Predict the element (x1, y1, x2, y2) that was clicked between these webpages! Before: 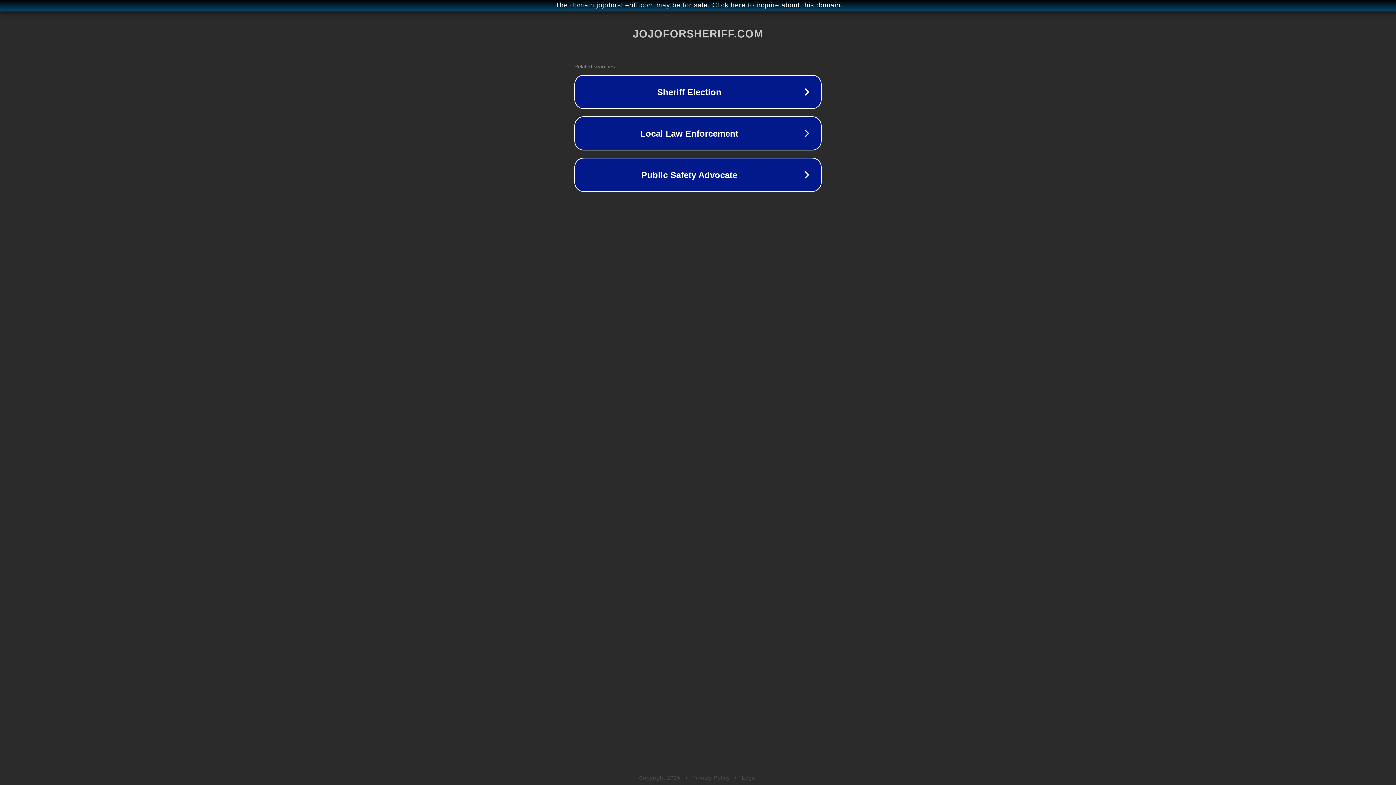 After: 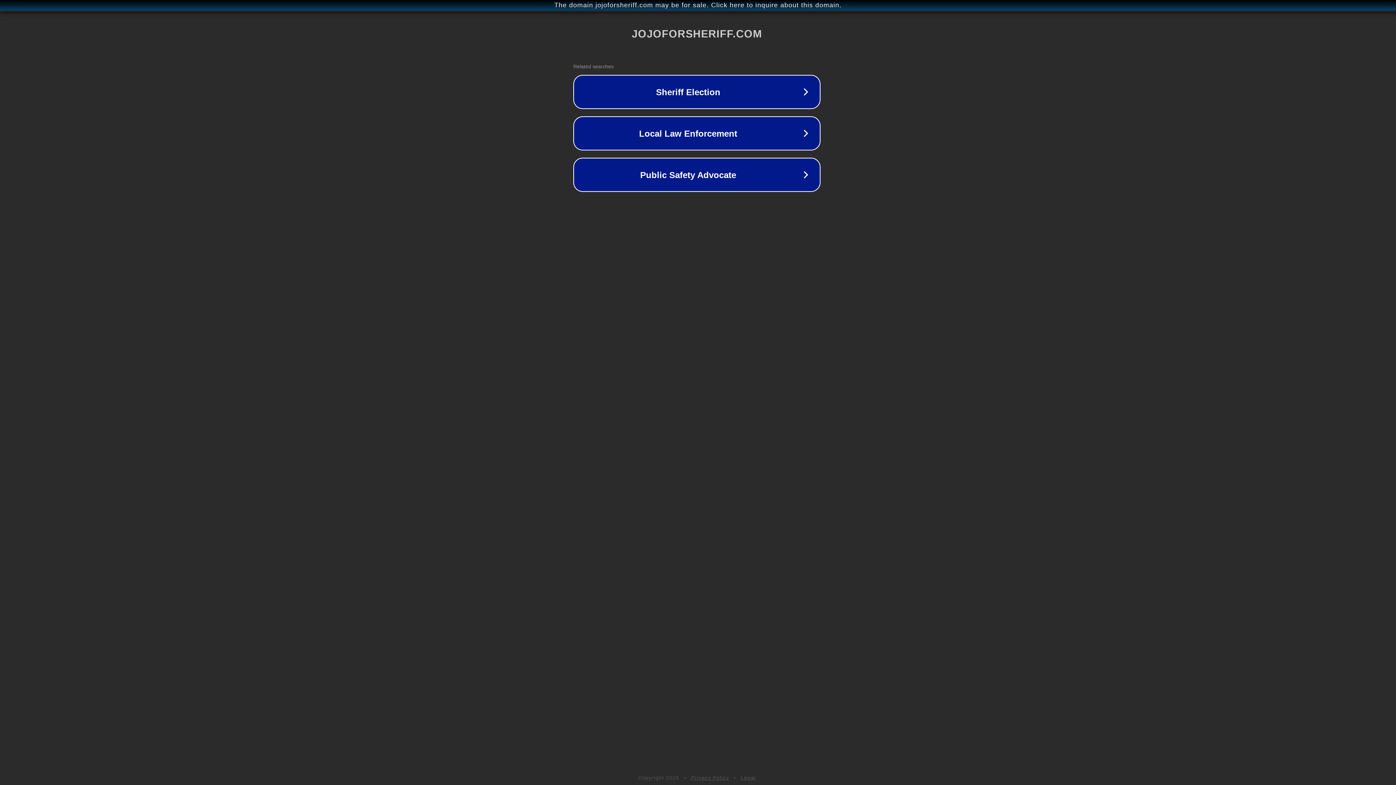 Action: bbox: (1, 1, 1397, 9) label: The domain jojoforsheriff.com may be for sale. Click here to inquire about this domain.